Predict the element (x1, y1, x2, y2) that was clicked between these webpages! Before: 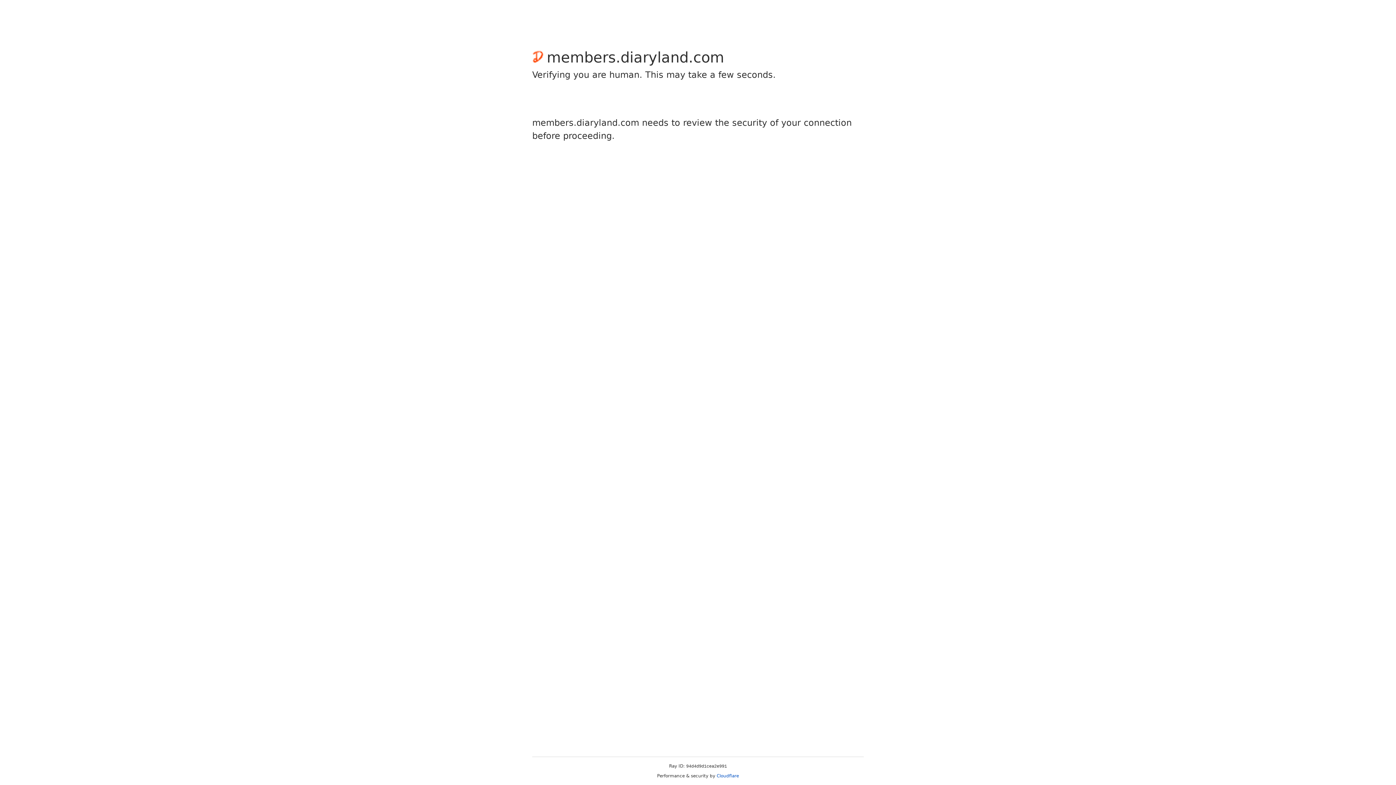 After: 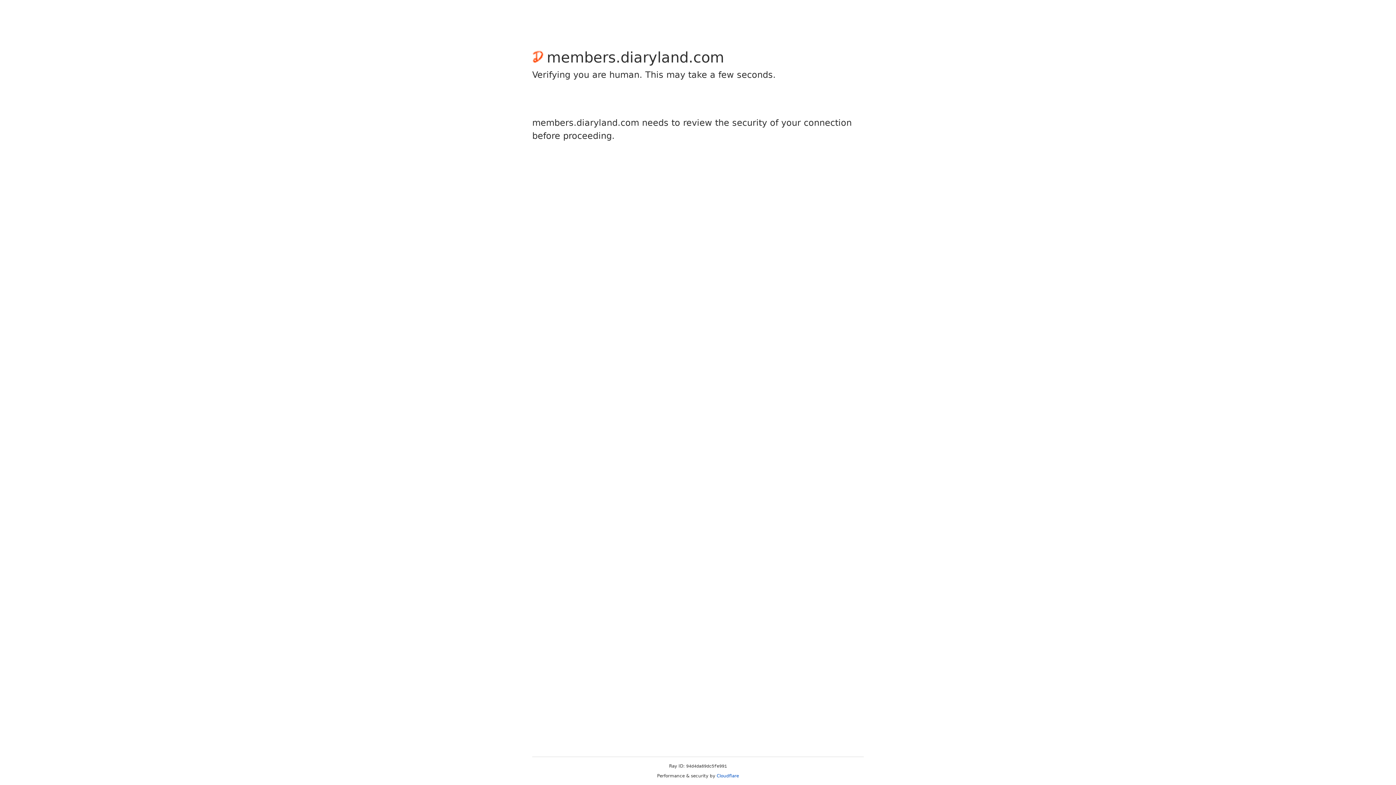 Action: label: Cloudflare bbox: (716, 773, 739, 778)